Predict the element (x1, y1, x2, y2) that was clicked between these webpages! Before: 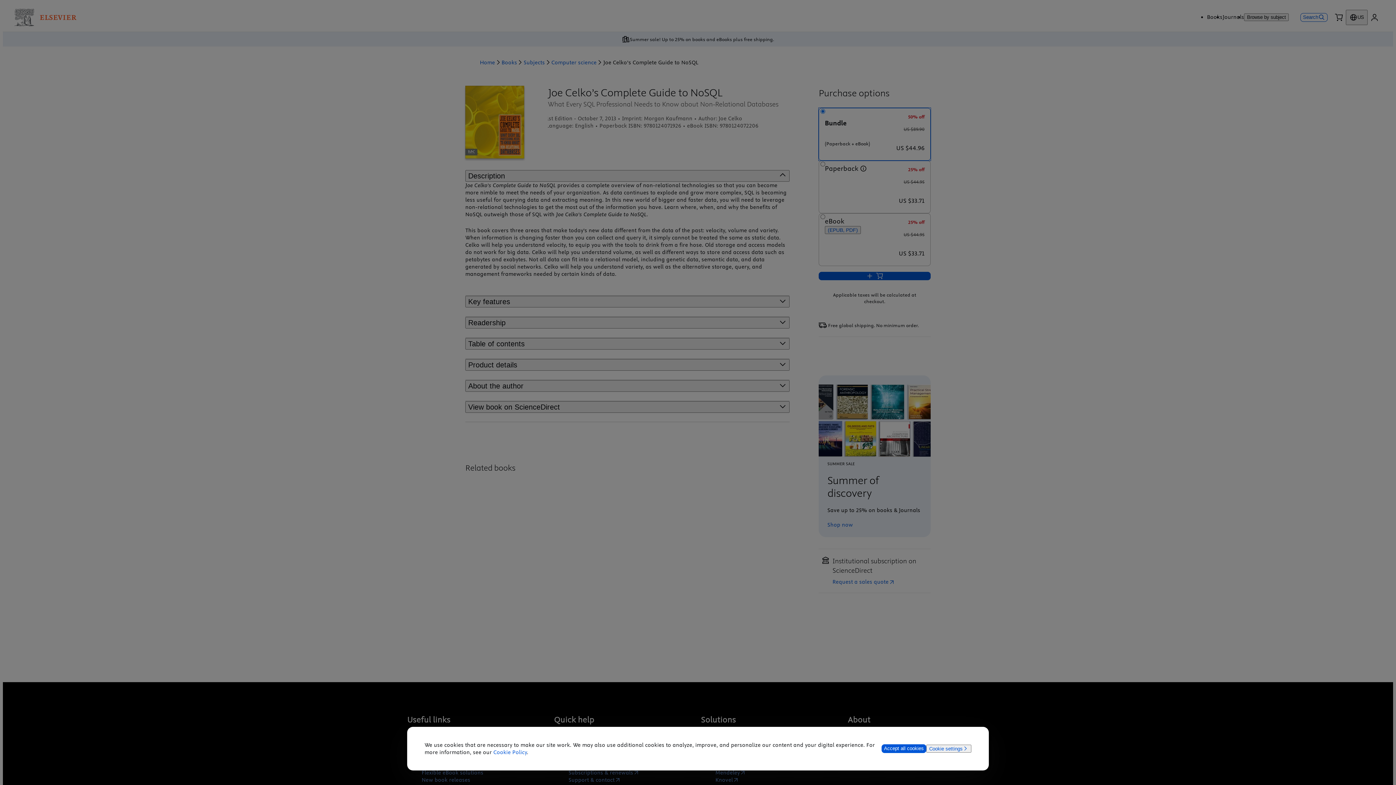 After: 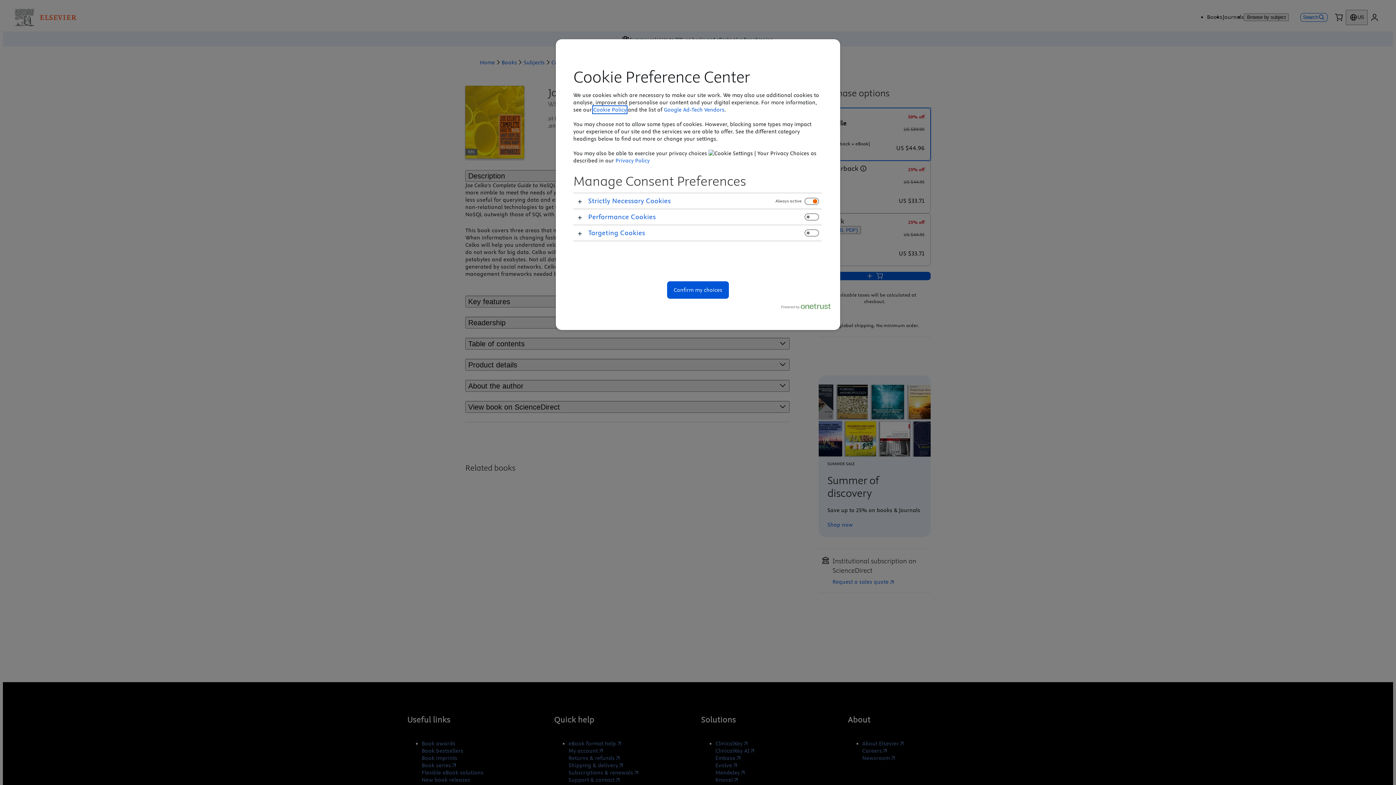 Action: bbox: (926, 745, 971, 753) label: Cookie settings